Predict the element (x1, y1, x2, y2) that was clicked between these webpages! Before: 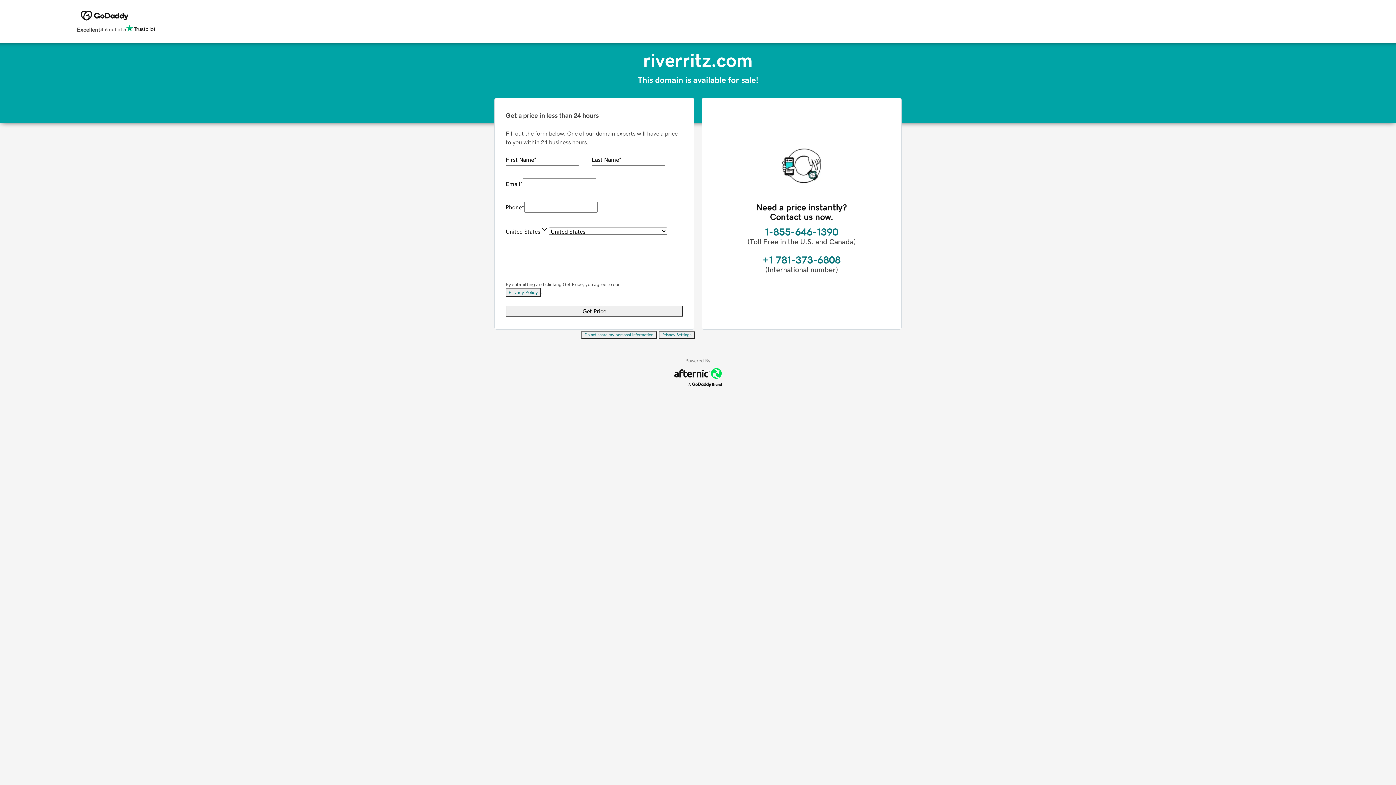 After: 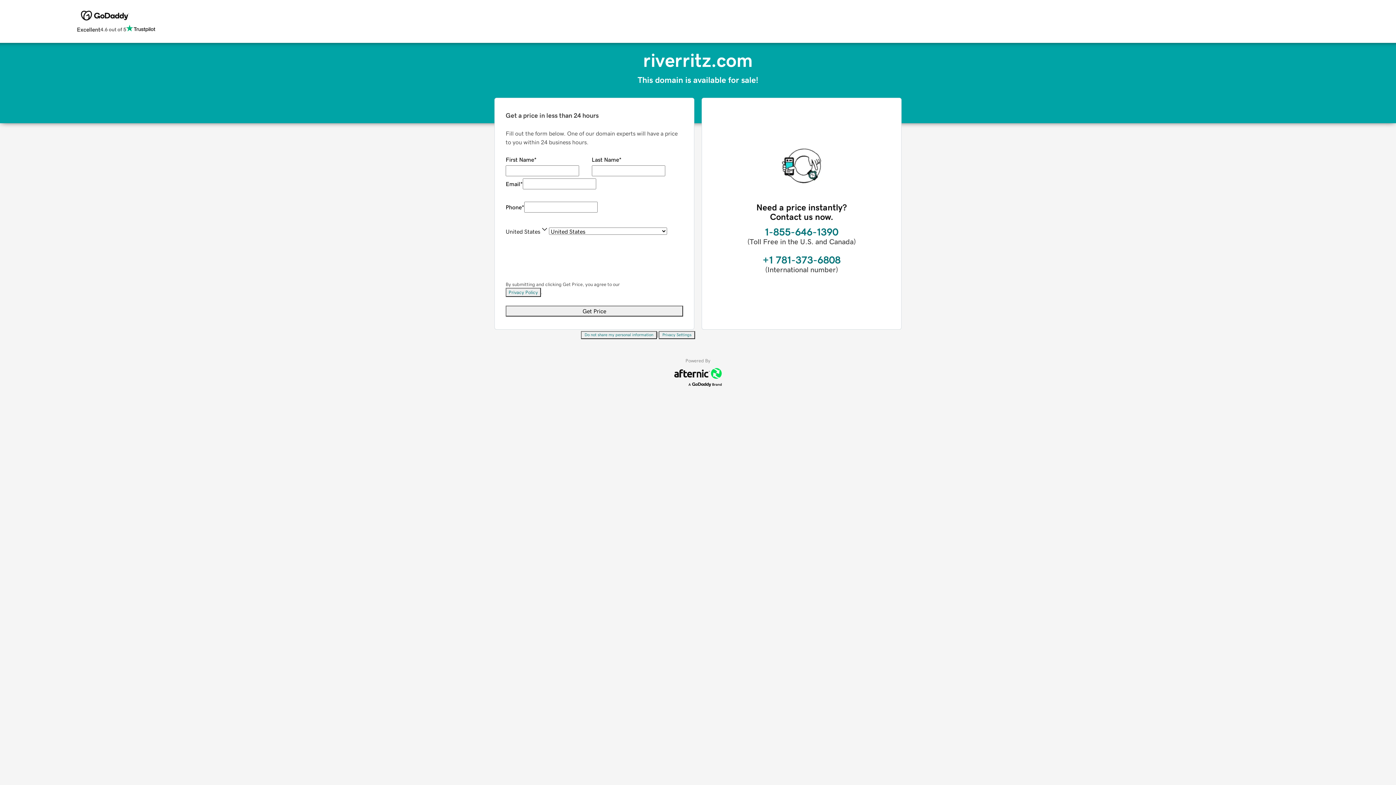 Action: label: Privacy Settings bbox: (658, 331, 695, 339)